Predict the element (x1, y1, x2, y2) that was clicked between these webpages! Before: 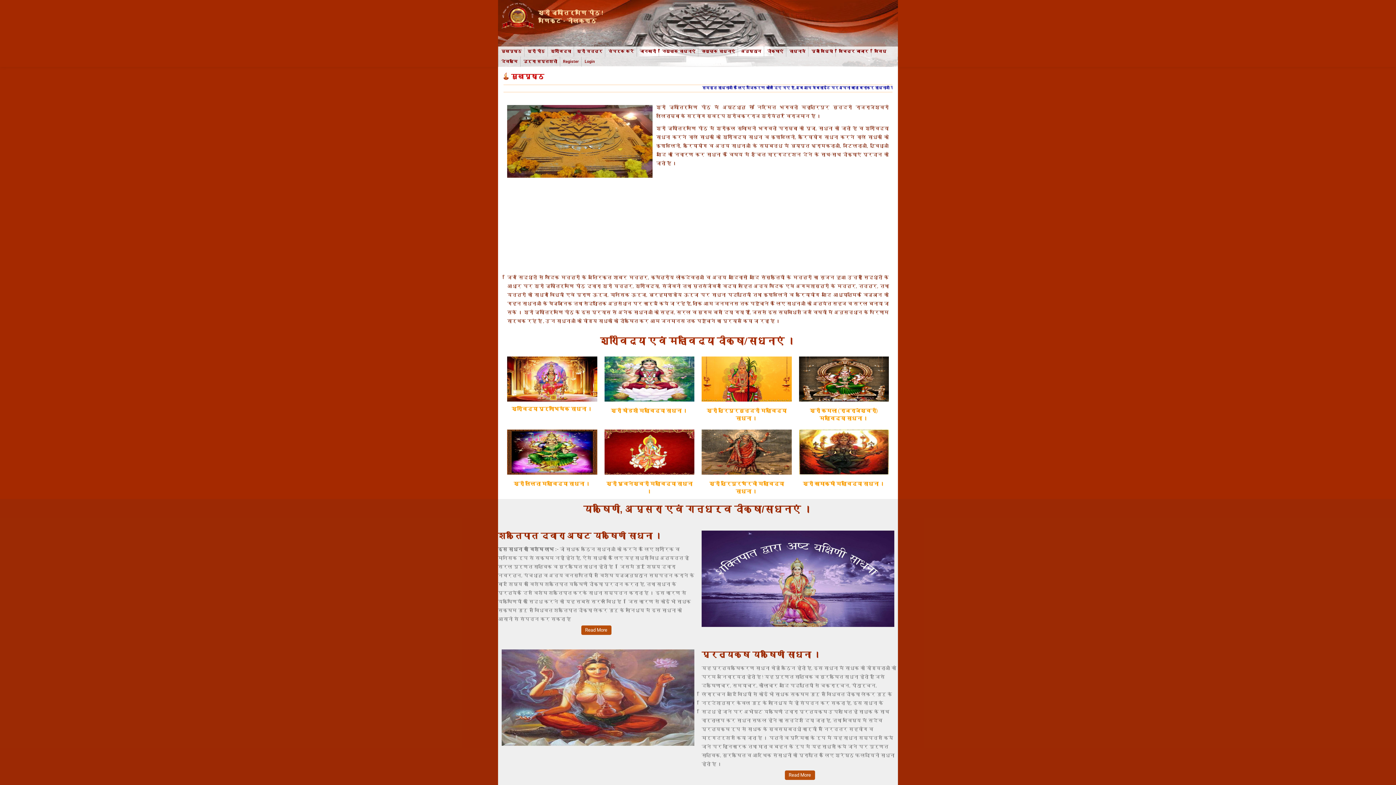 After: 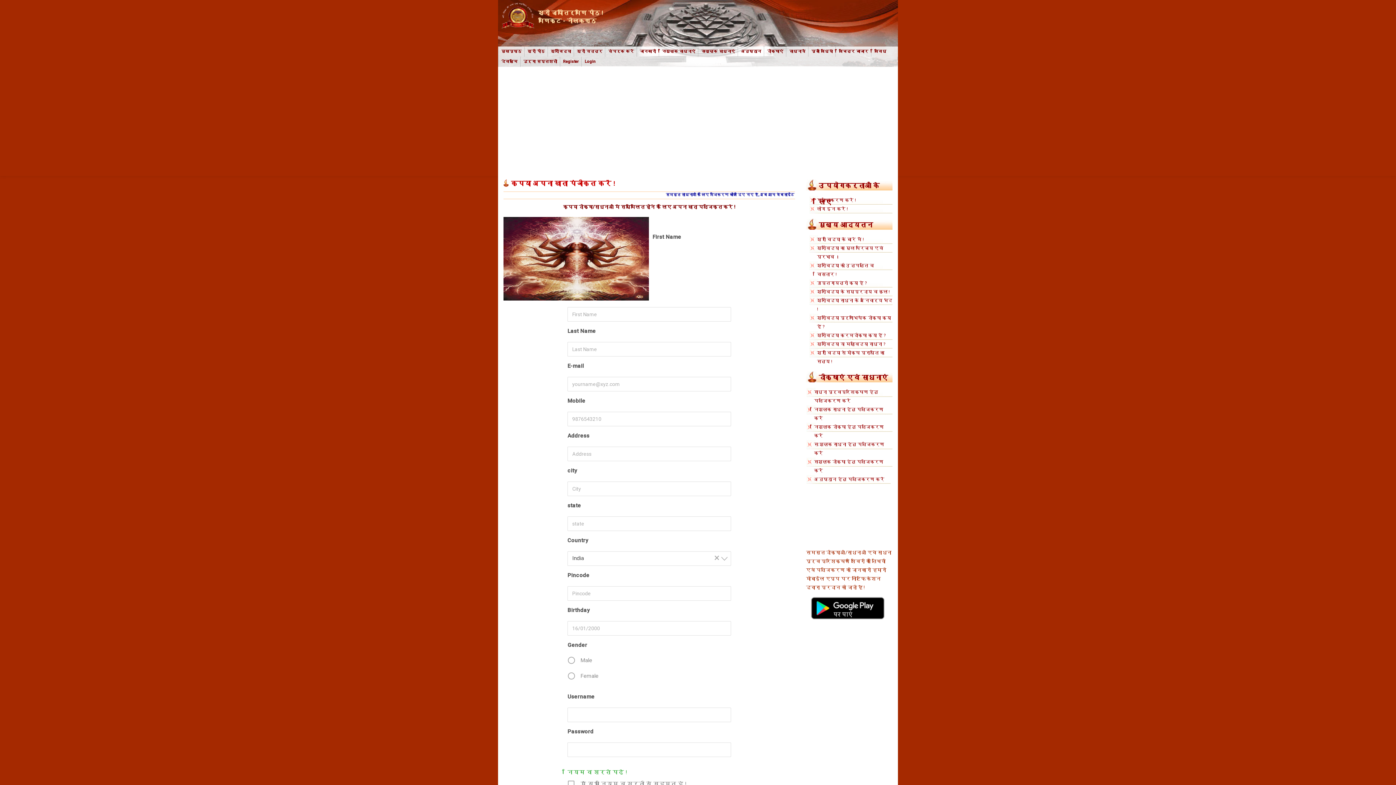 Action: bbox: (559, 56, 581, 67) label: Register